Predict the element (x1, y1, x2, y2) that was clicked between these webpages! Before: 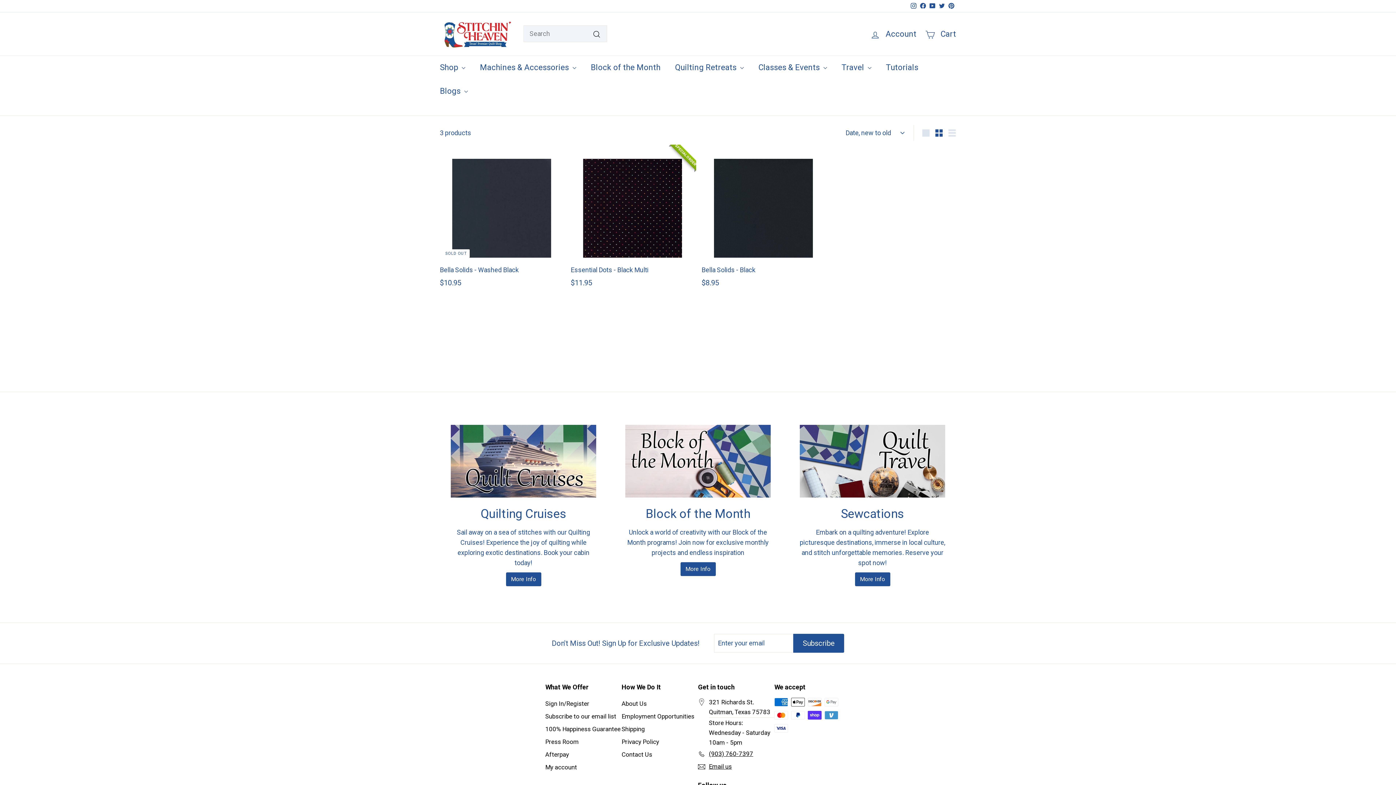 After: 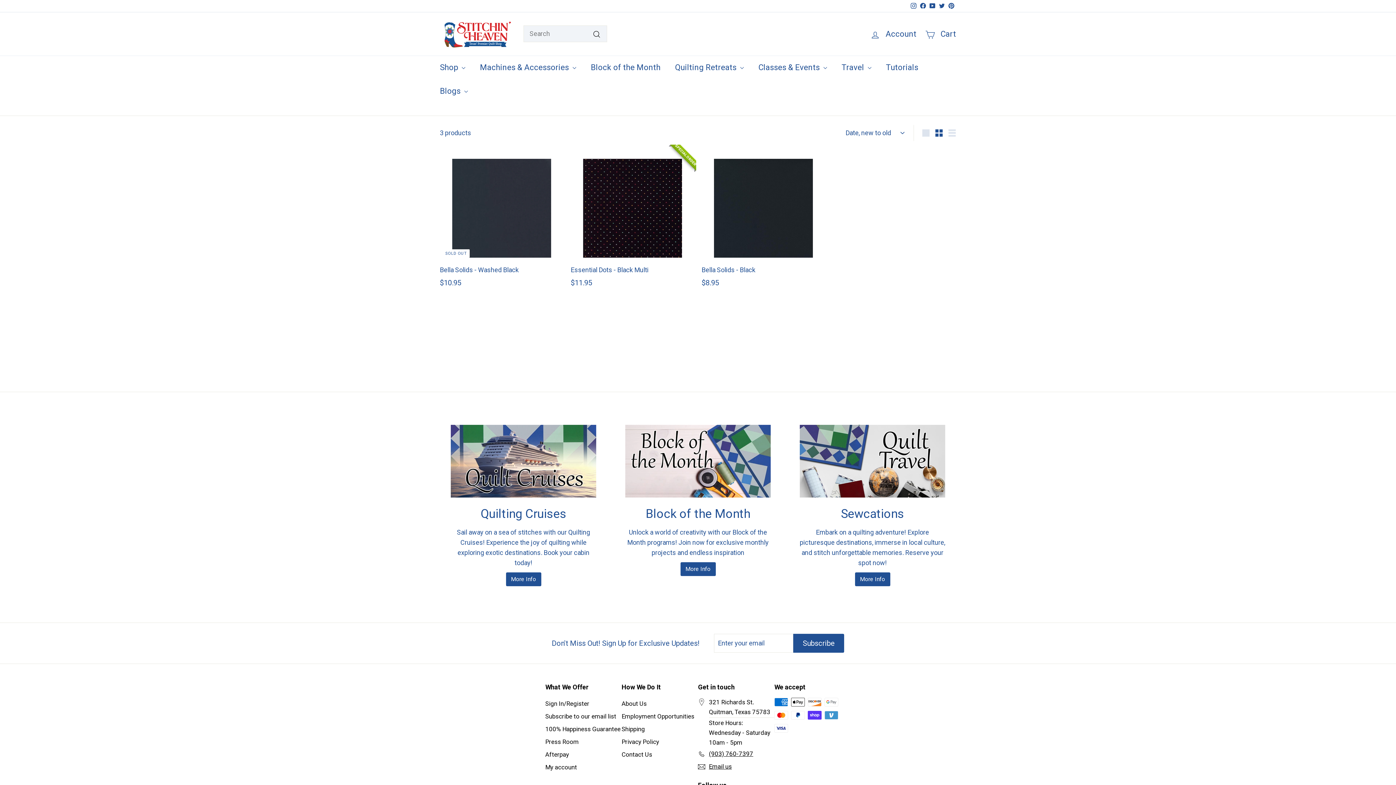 Action: bbox: (909, 0, 918, 12) label: Instagram